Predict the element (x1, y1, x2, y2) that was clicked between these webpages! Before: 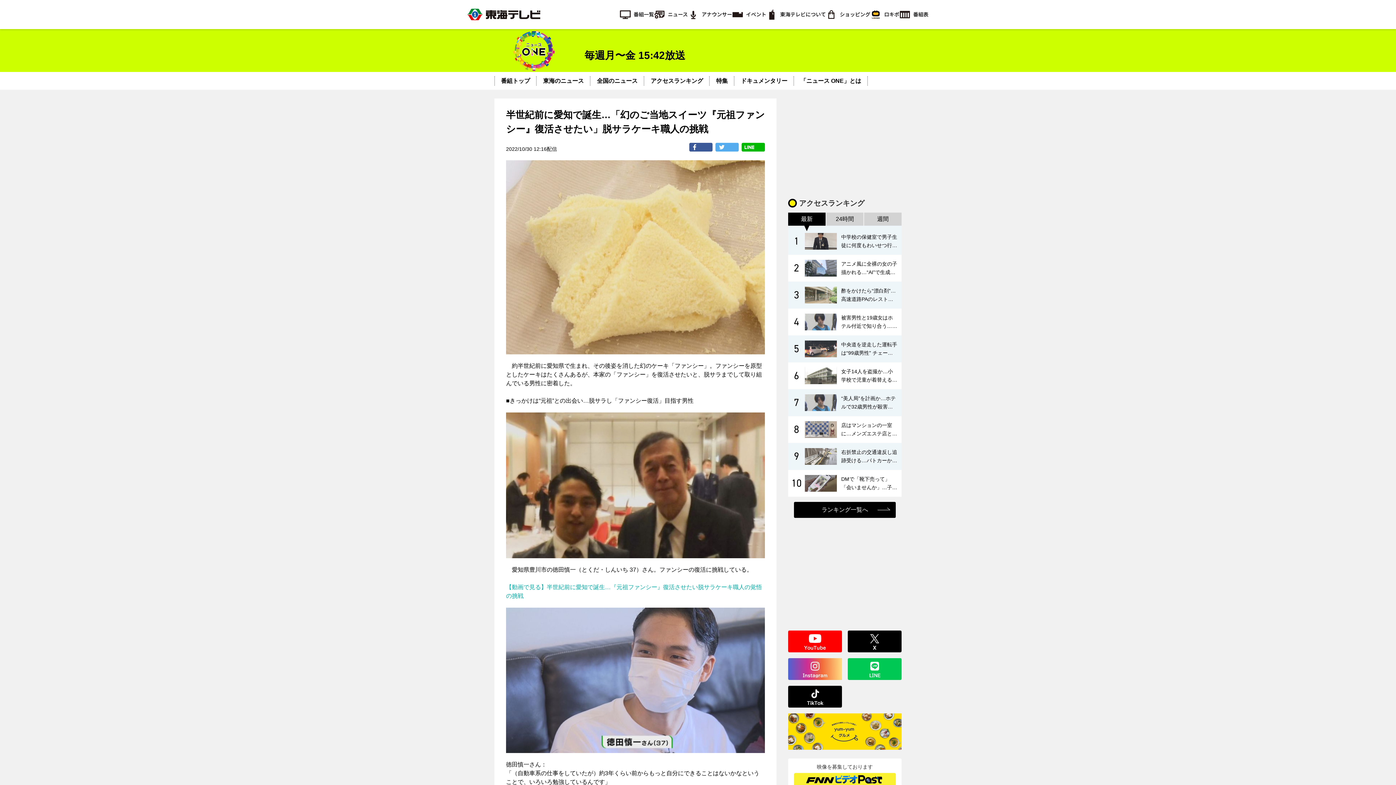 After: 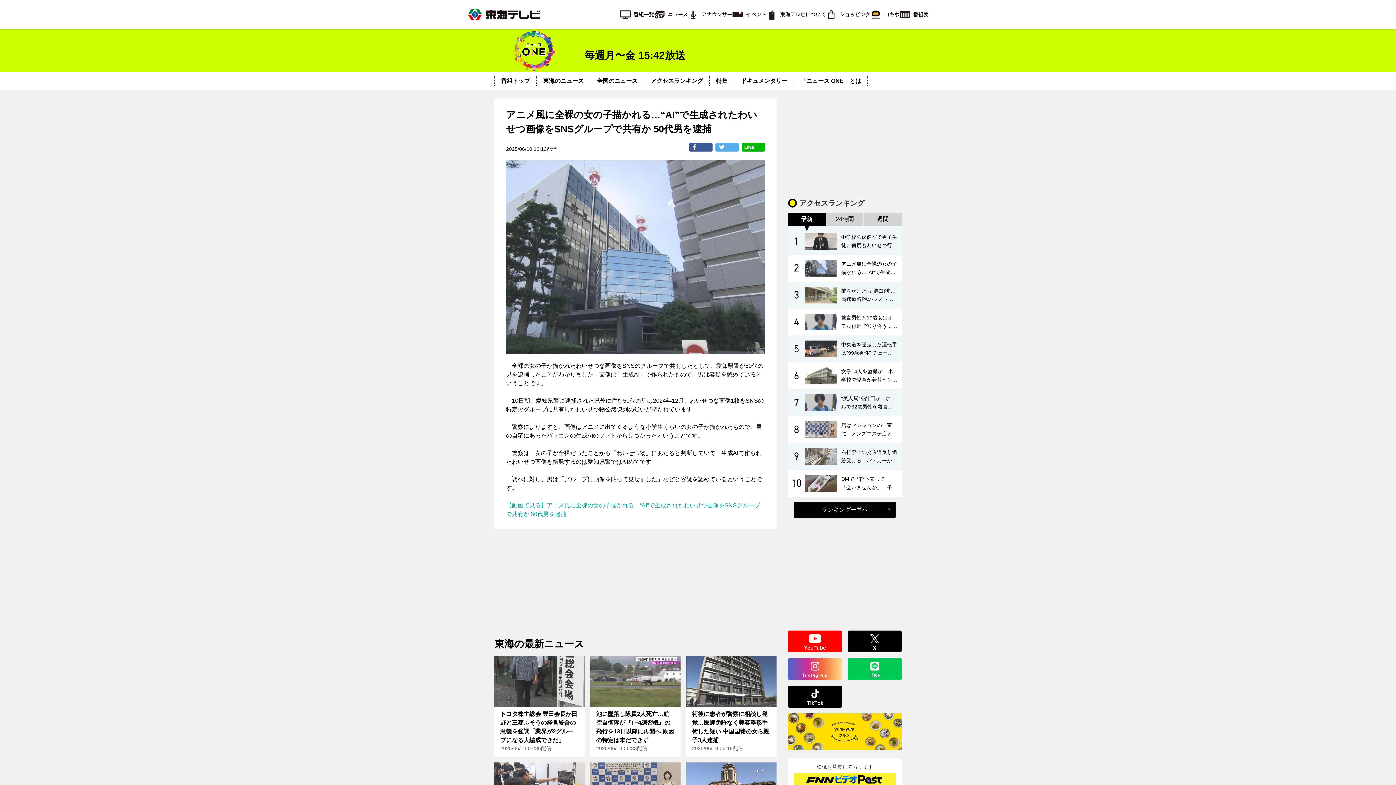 Action: bbox: (788, 254, 901, 281) label: 2	
	

アニメ風に全裸の女の子描かれる…“AI”で生成されたわいせつ画像をSNSグループで共有か 50代男を逮捕